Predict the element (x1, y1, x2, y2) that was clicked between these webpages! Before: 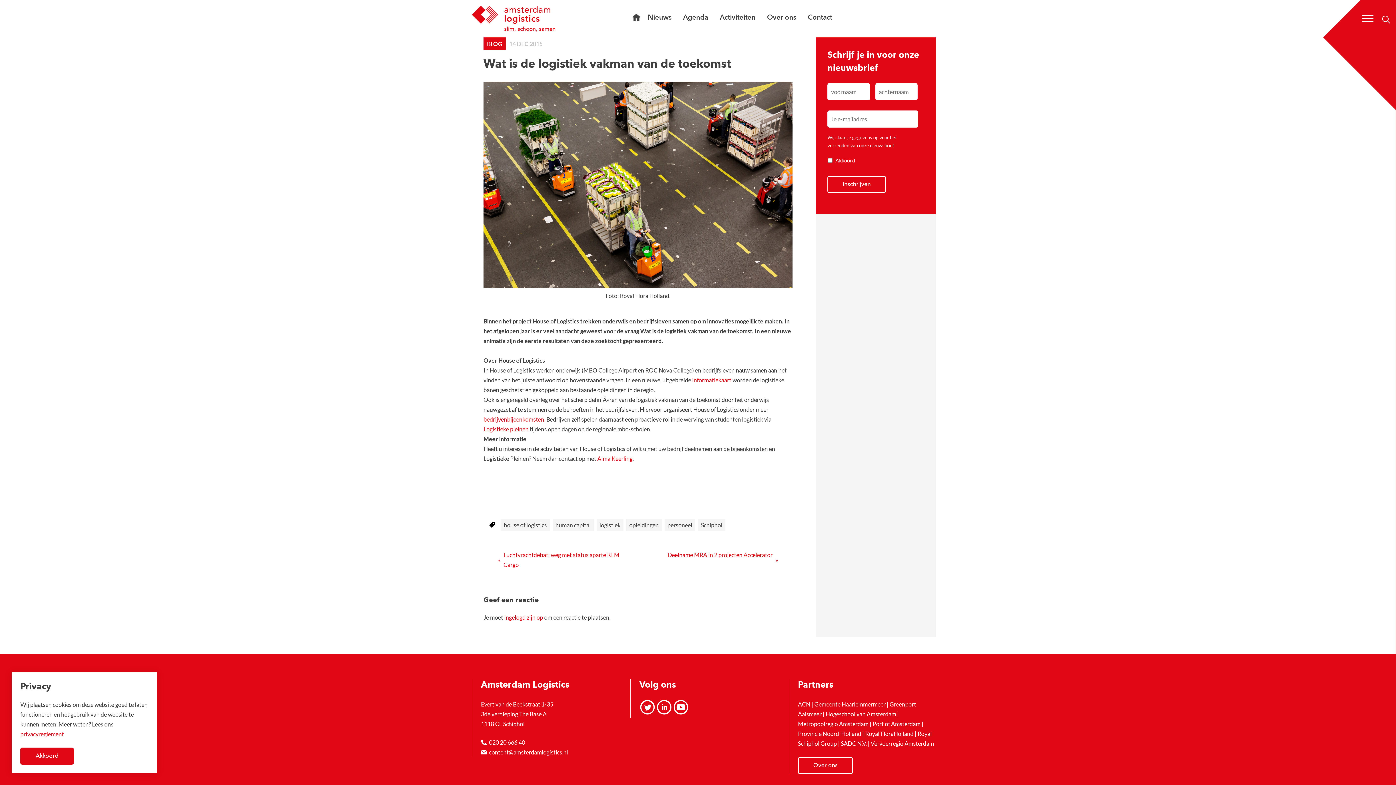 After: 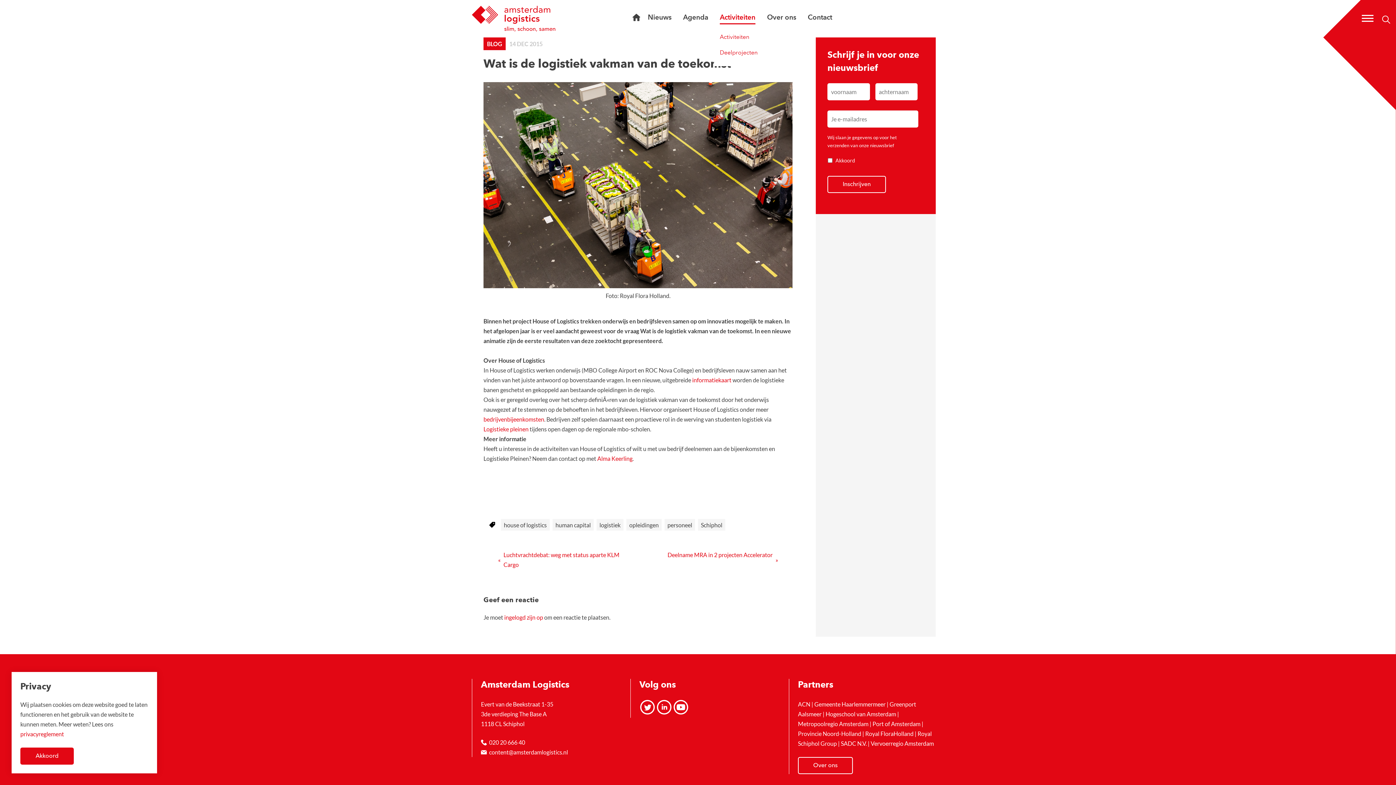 Action: bbox: (719, 11, 755, 23) label: Activiteiten